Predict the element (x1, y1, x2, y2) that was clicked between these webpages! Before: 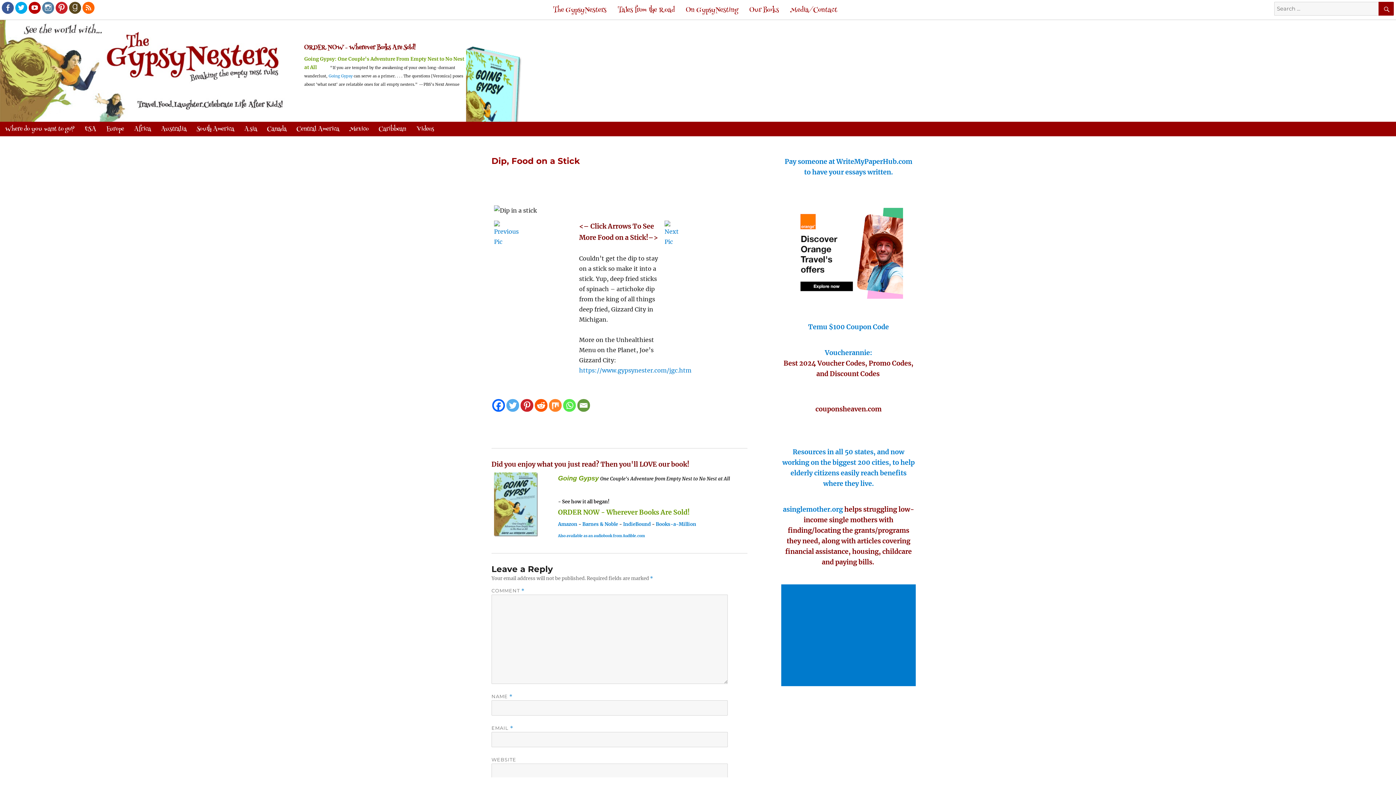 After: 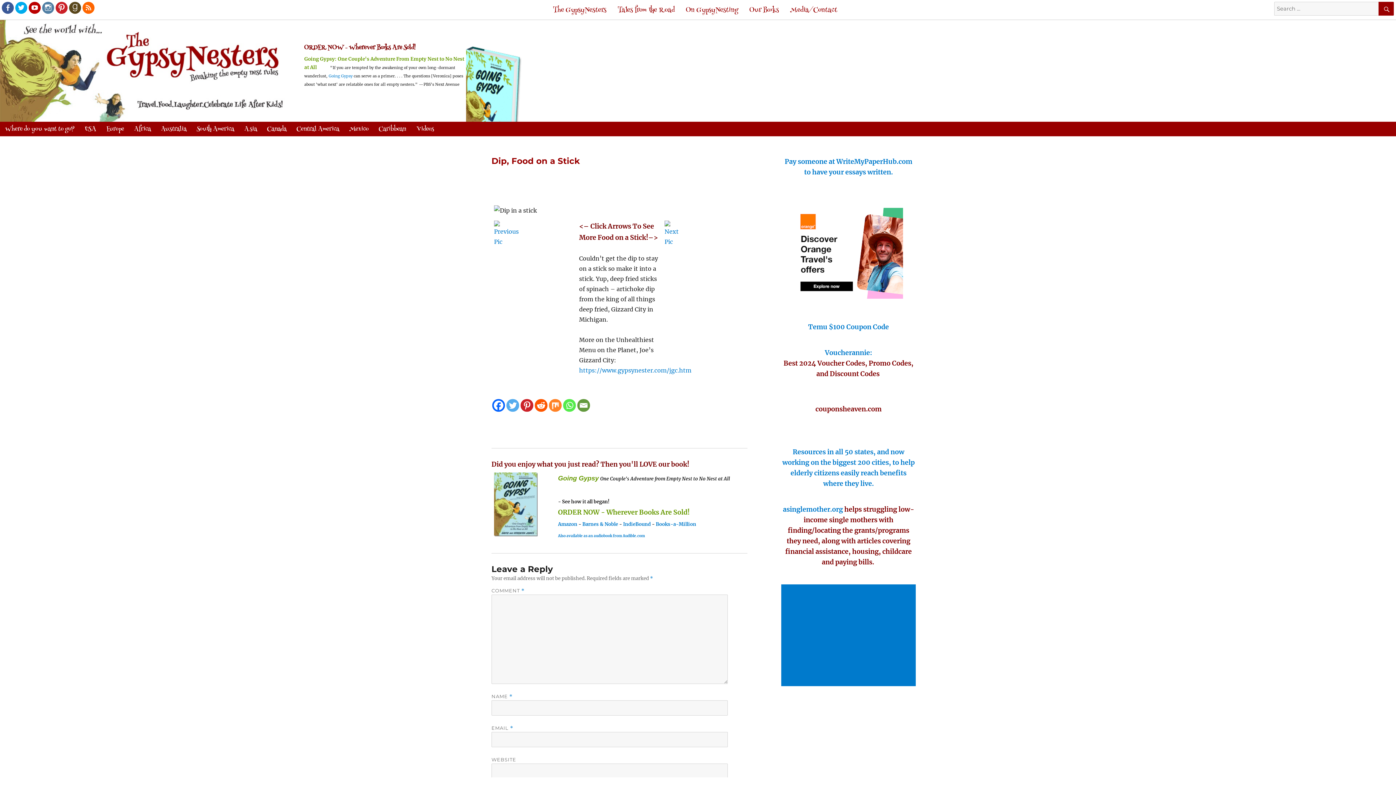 Action: bbox: (549, 399, 561, 412) label: Mix